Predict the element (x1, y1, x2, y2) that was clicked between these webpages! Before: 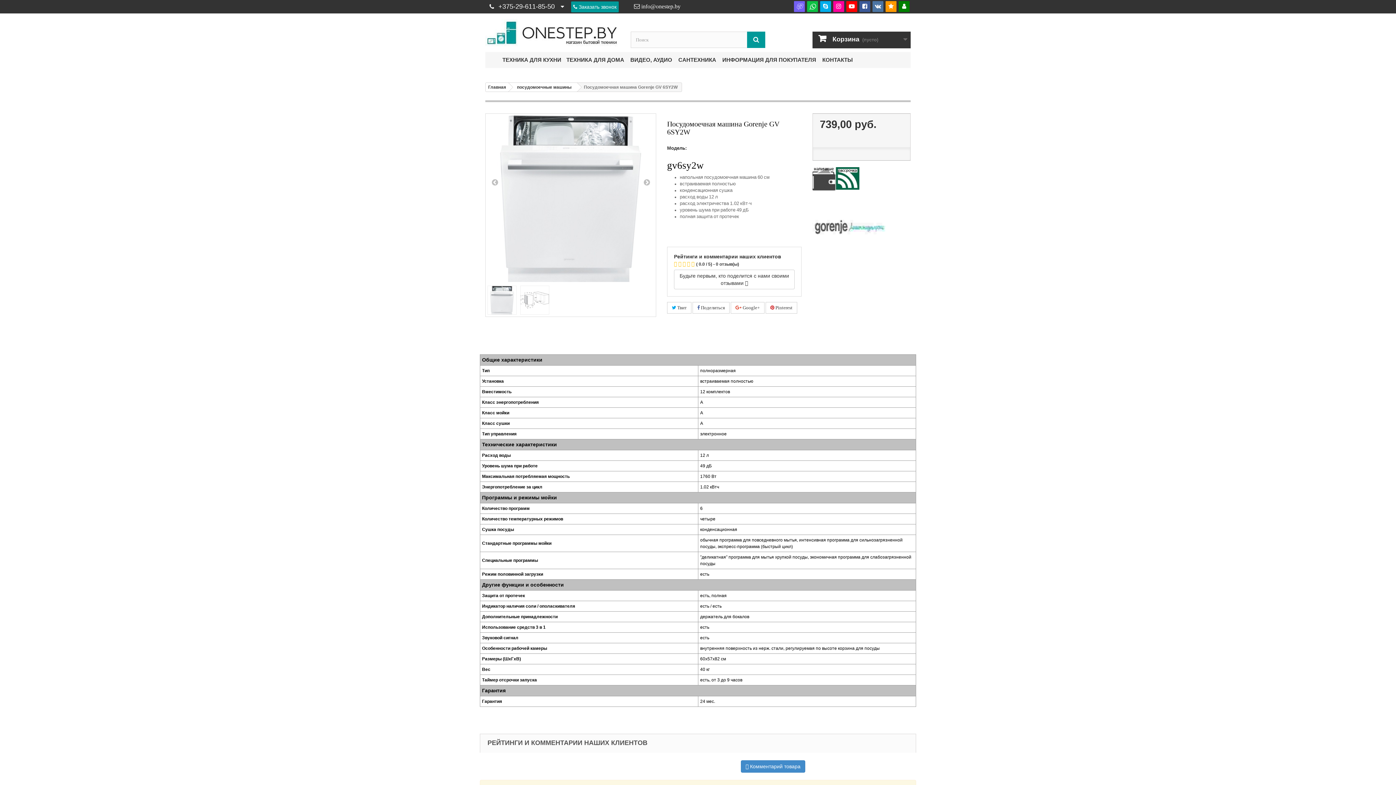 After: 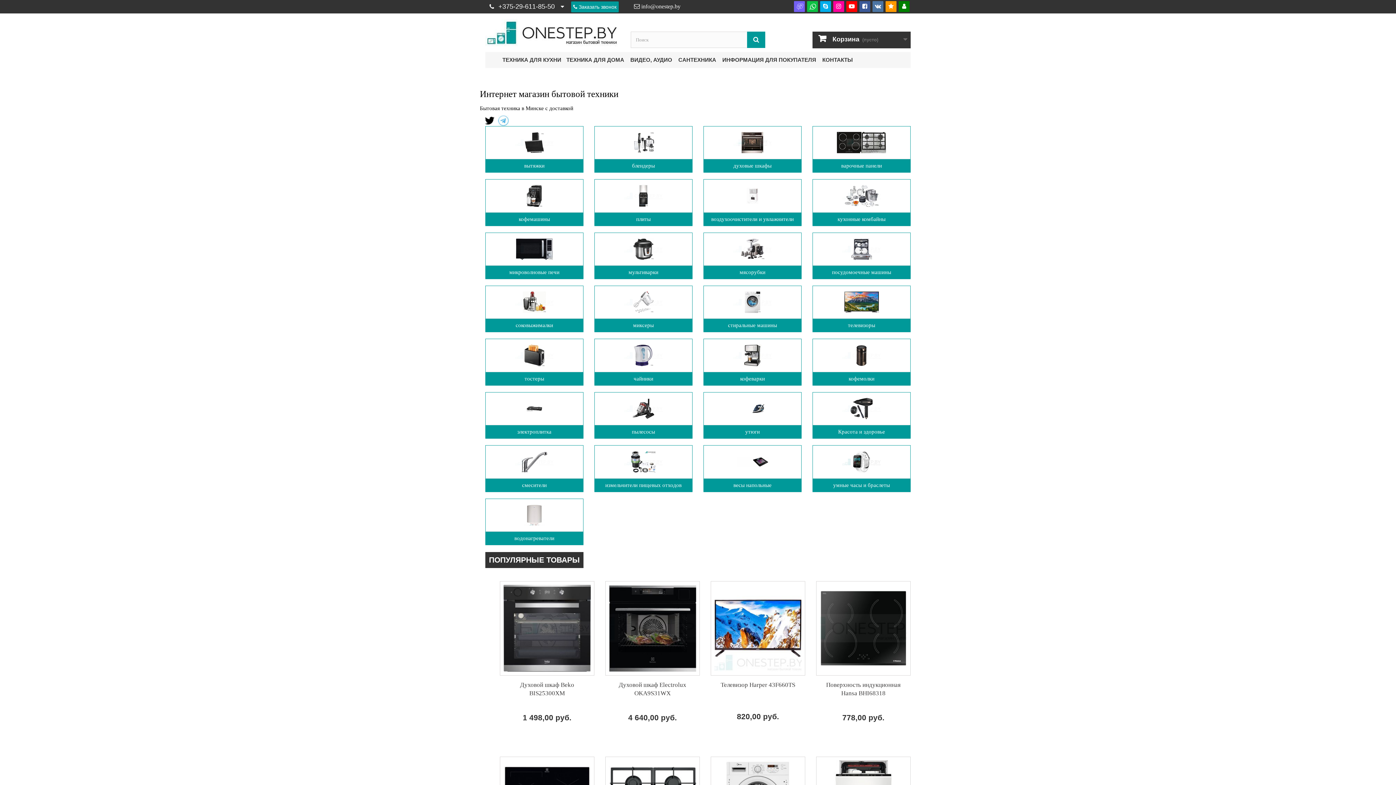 Action: bbox: (485, 18, 619, 46)